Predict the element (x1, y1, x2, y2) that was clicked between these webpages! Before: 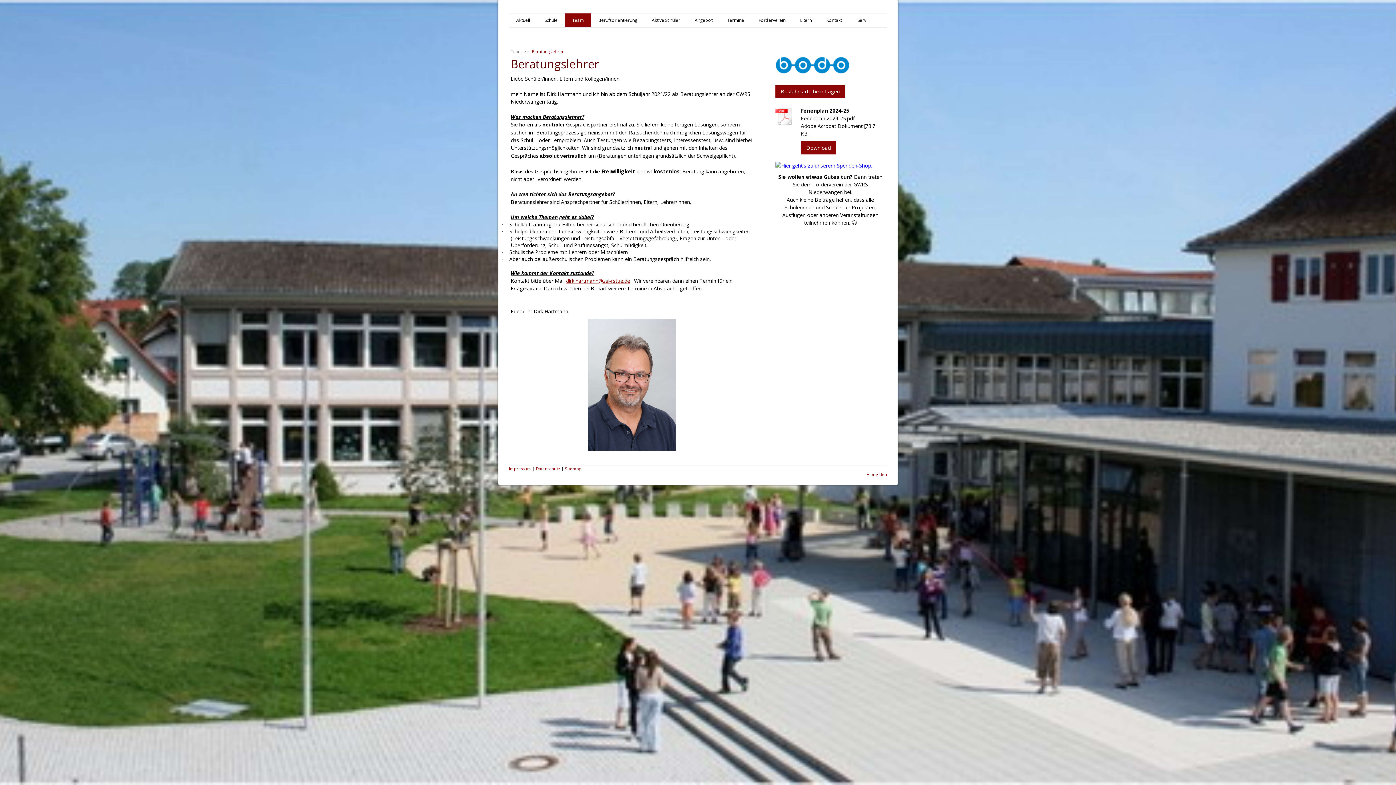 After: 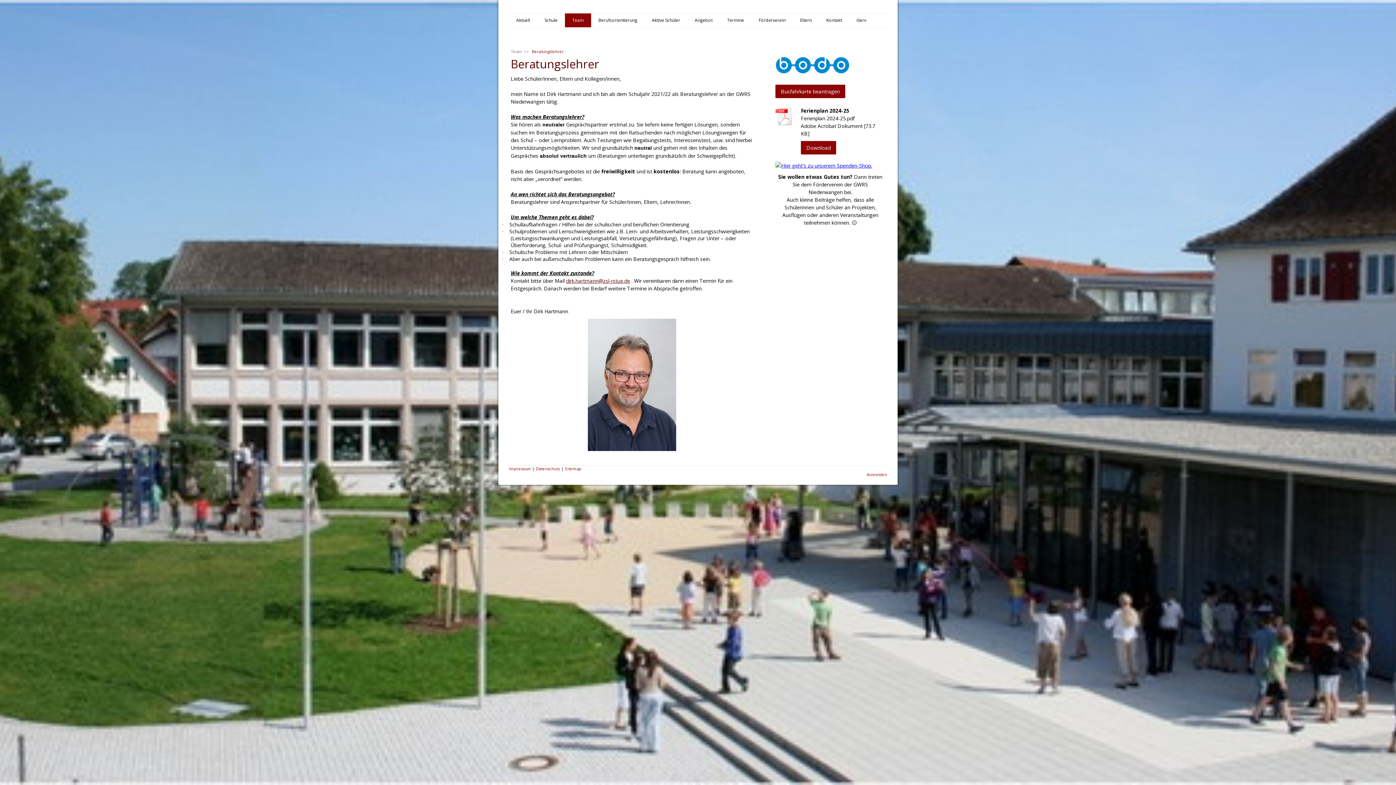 Action: bbox: (566, 277, 630, 284) label: dirk.hartmann@zsl-rstue.de